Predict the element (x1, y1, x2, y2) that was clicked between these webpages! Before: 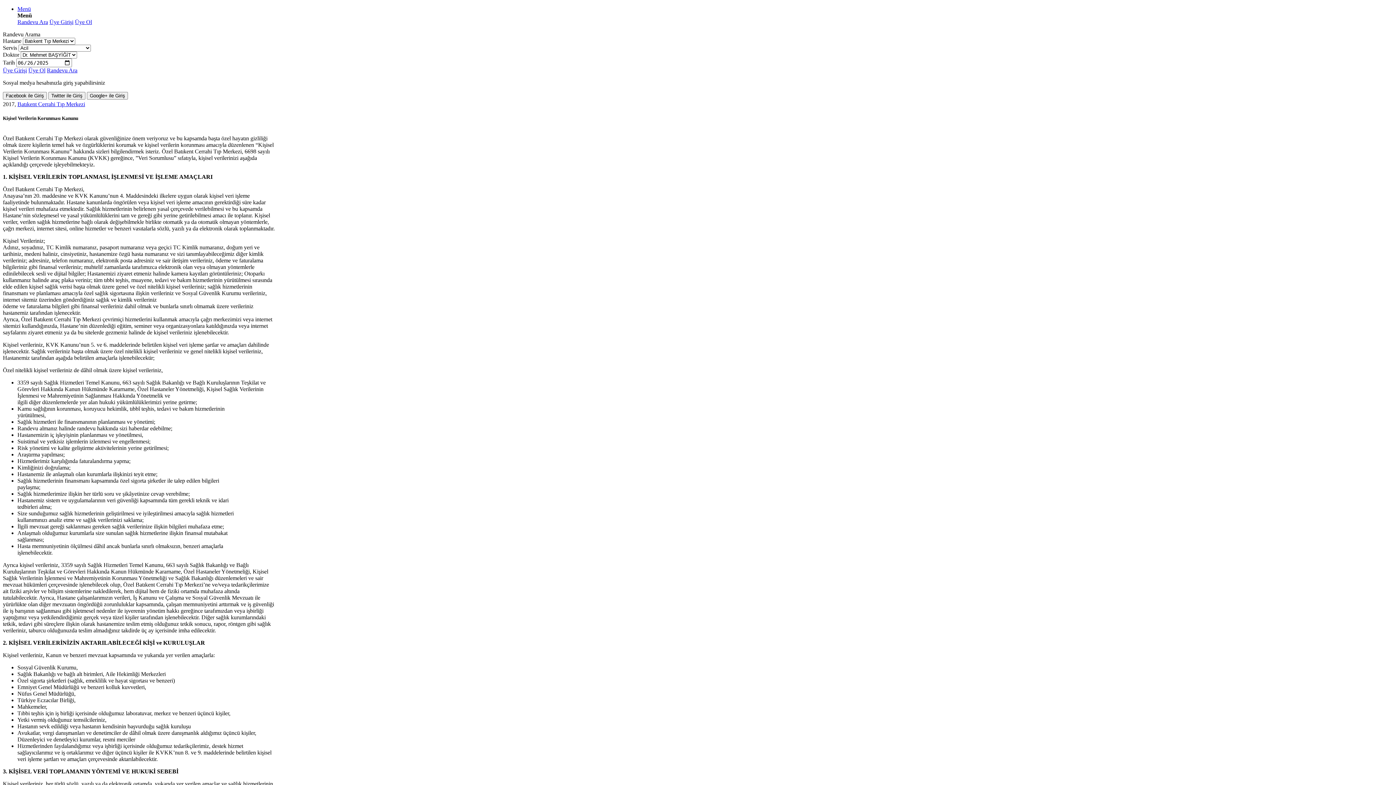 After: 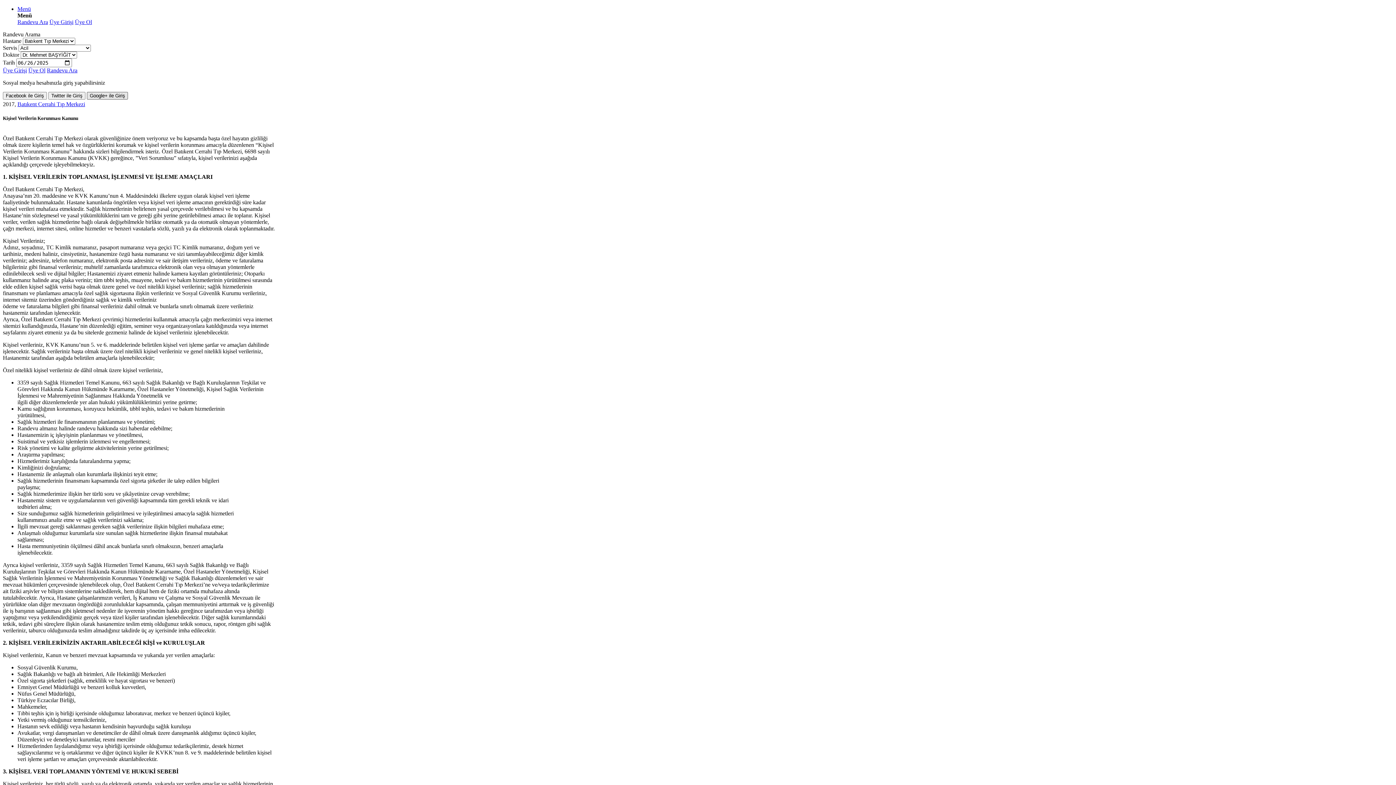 Action: label: Google+ ile Giriş bbox: (86, 92, 128, 99)